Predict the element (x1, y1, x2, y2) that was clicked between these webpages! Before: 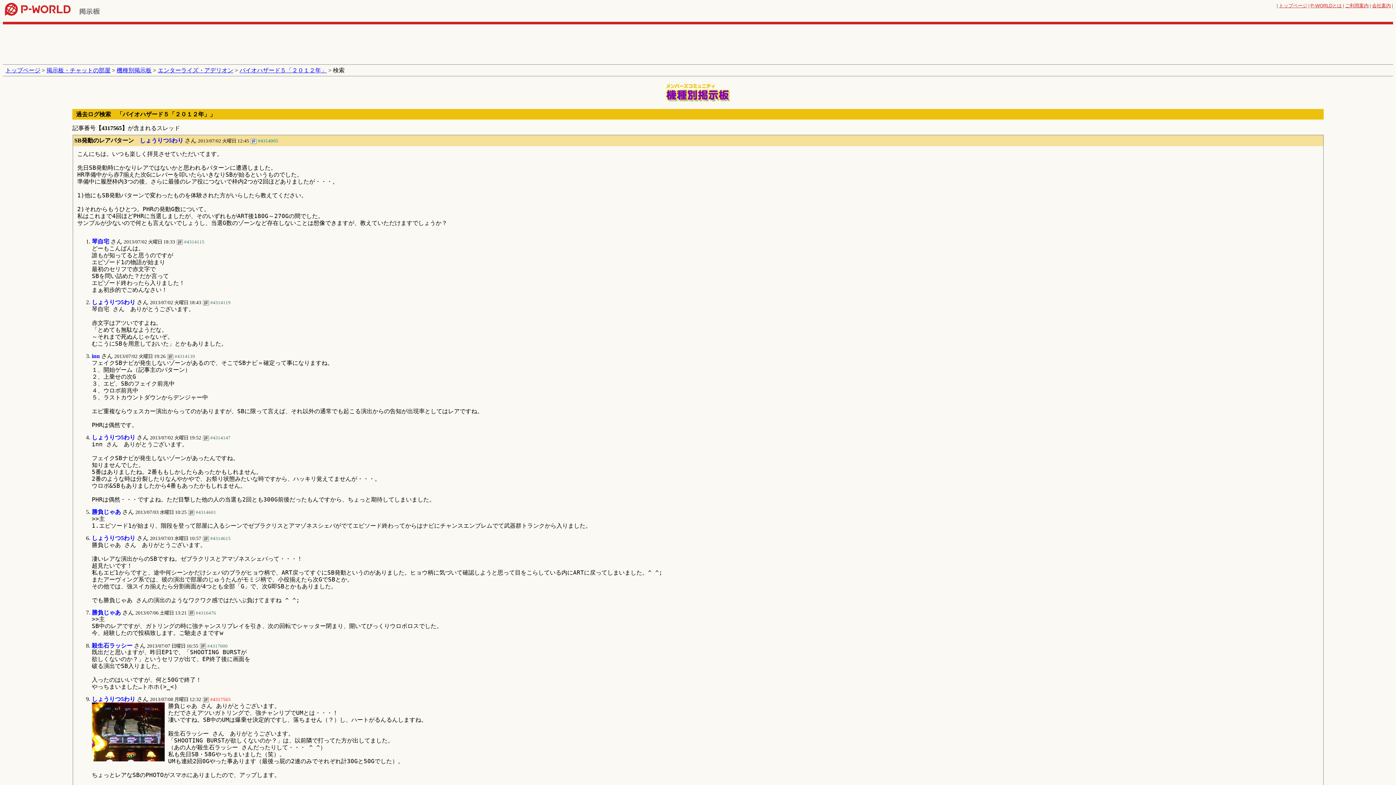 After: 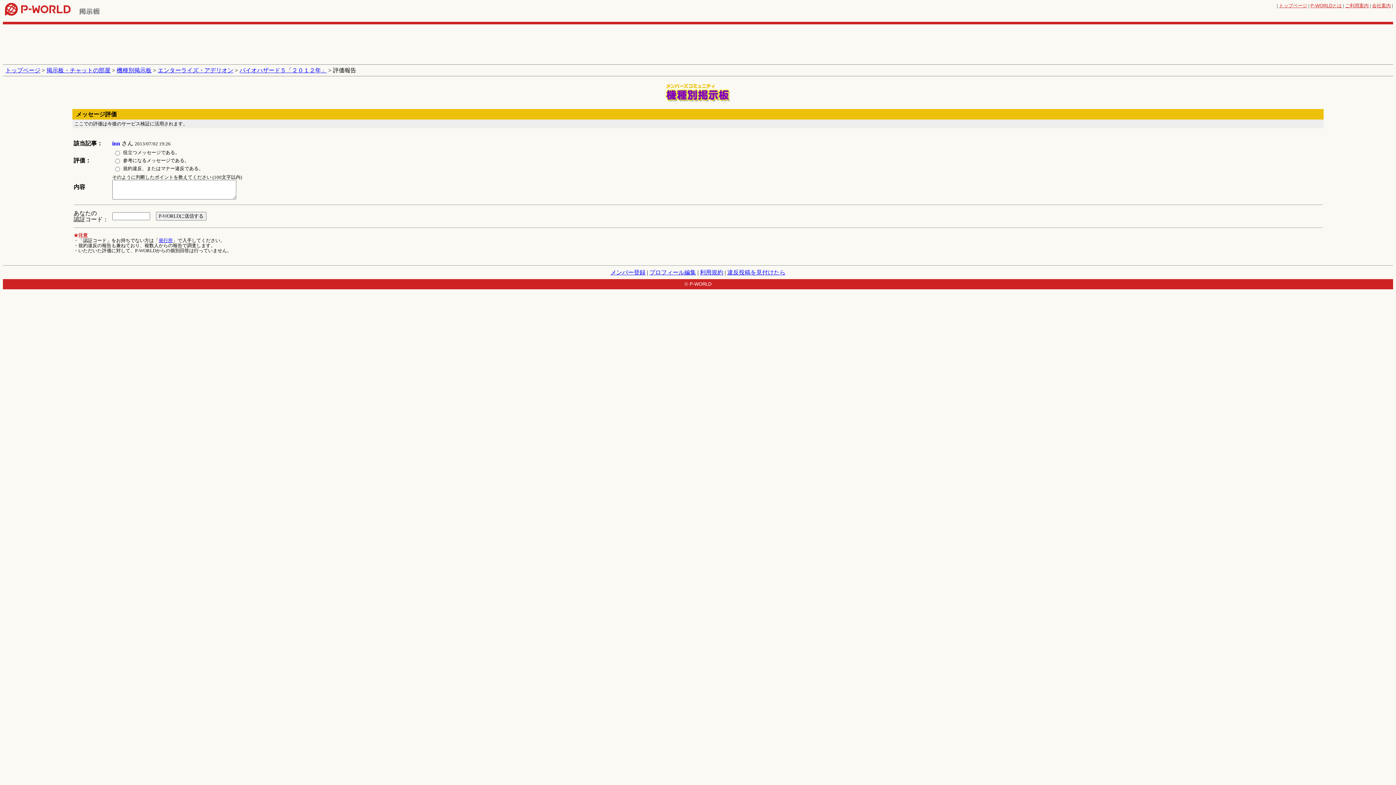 Action: bbox: (167, 353, 173, 359)